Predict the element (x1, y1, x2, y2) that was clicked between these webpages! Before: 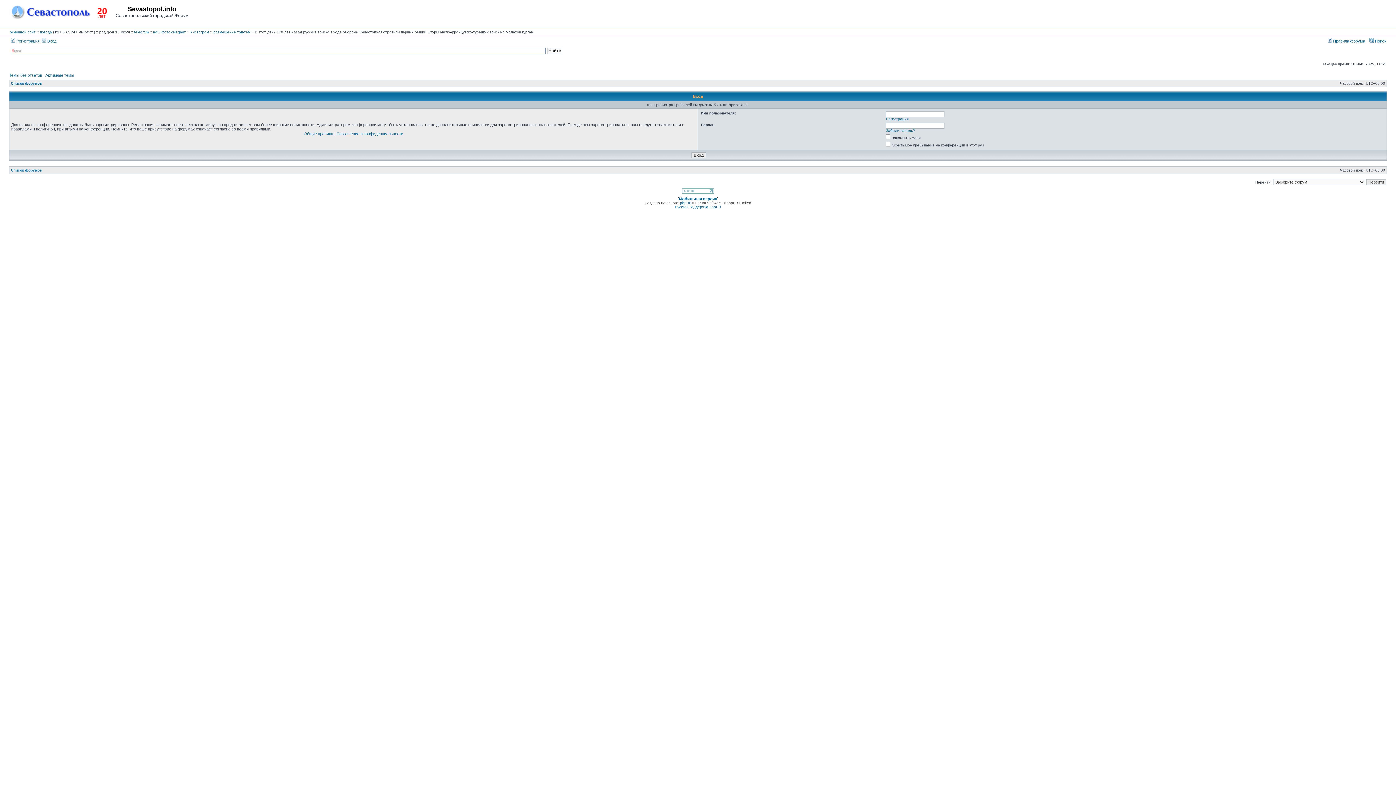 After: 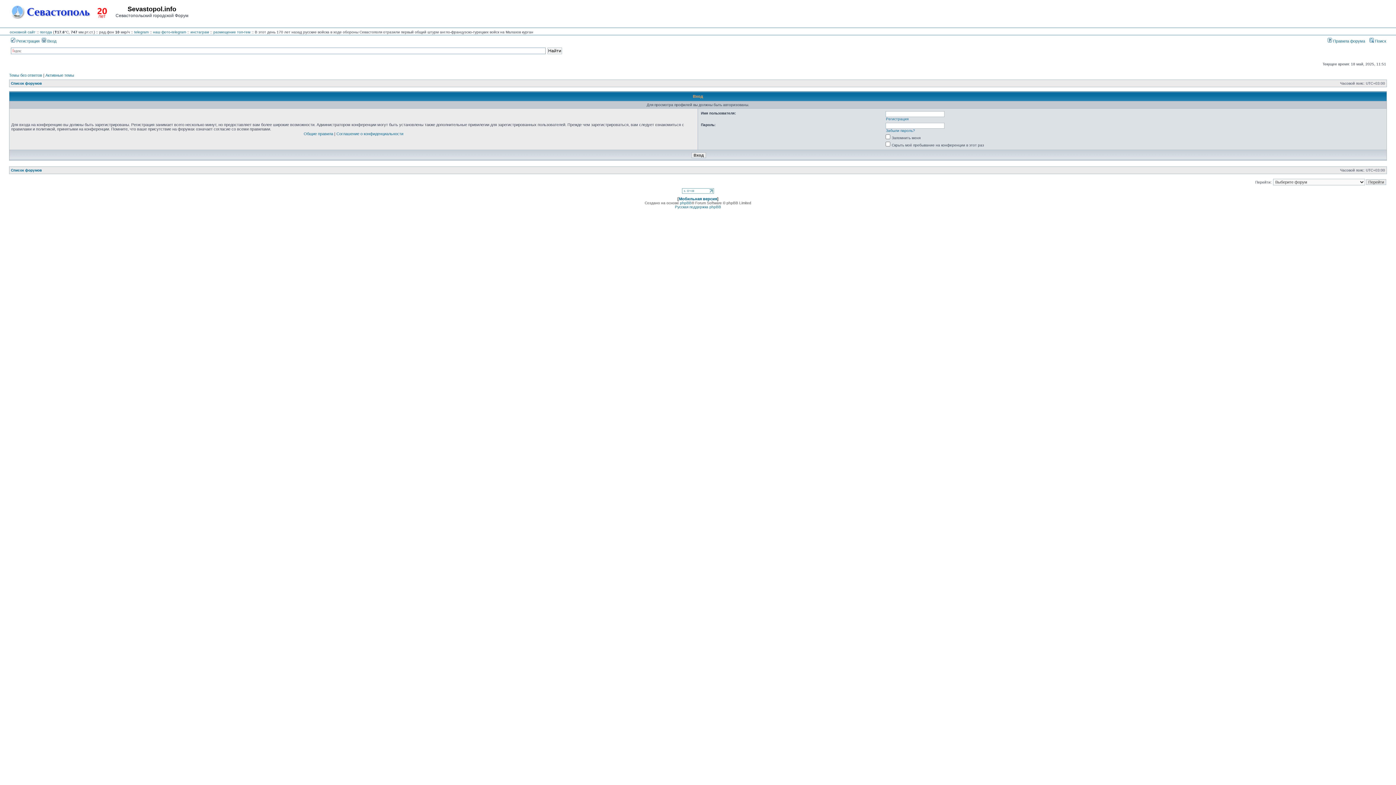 Action: bbox: (682, 190, 714, 194)